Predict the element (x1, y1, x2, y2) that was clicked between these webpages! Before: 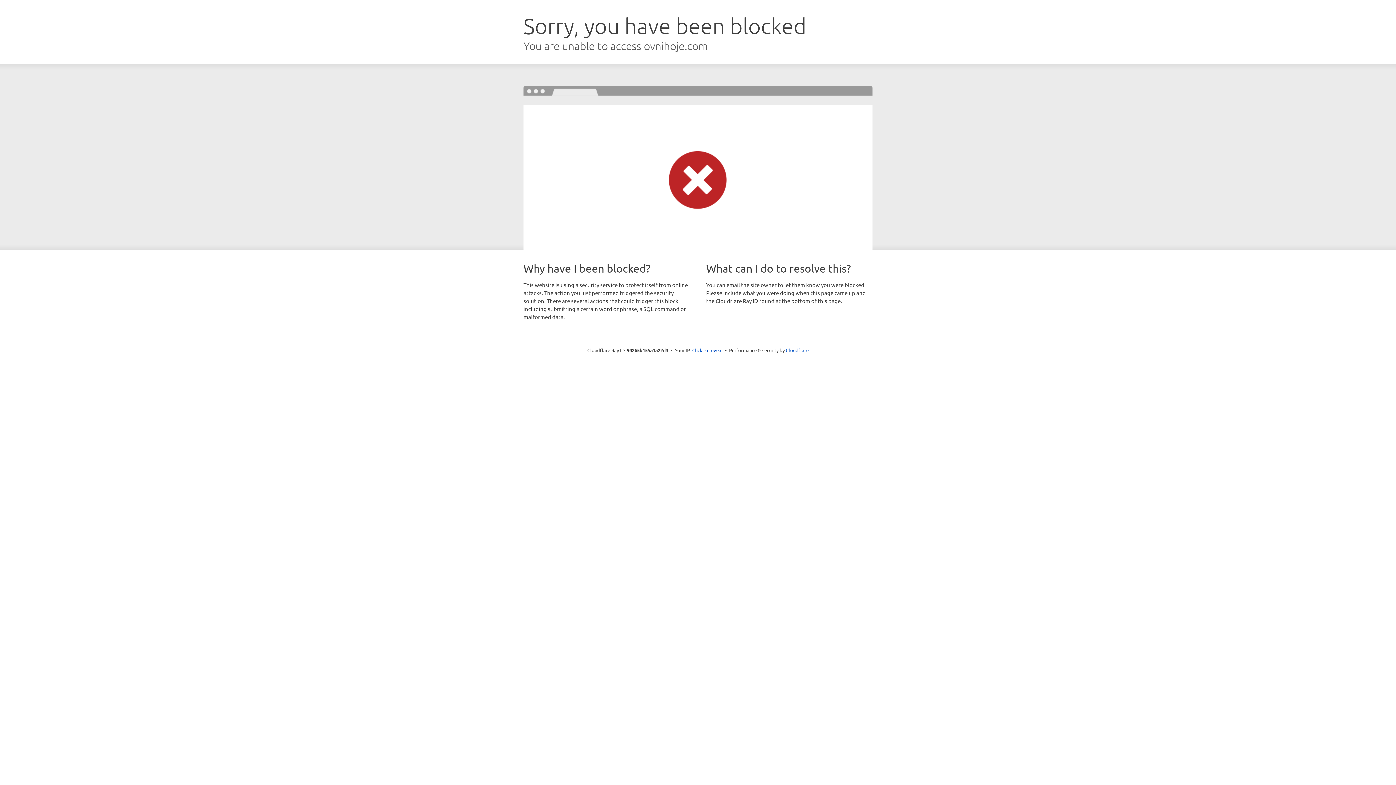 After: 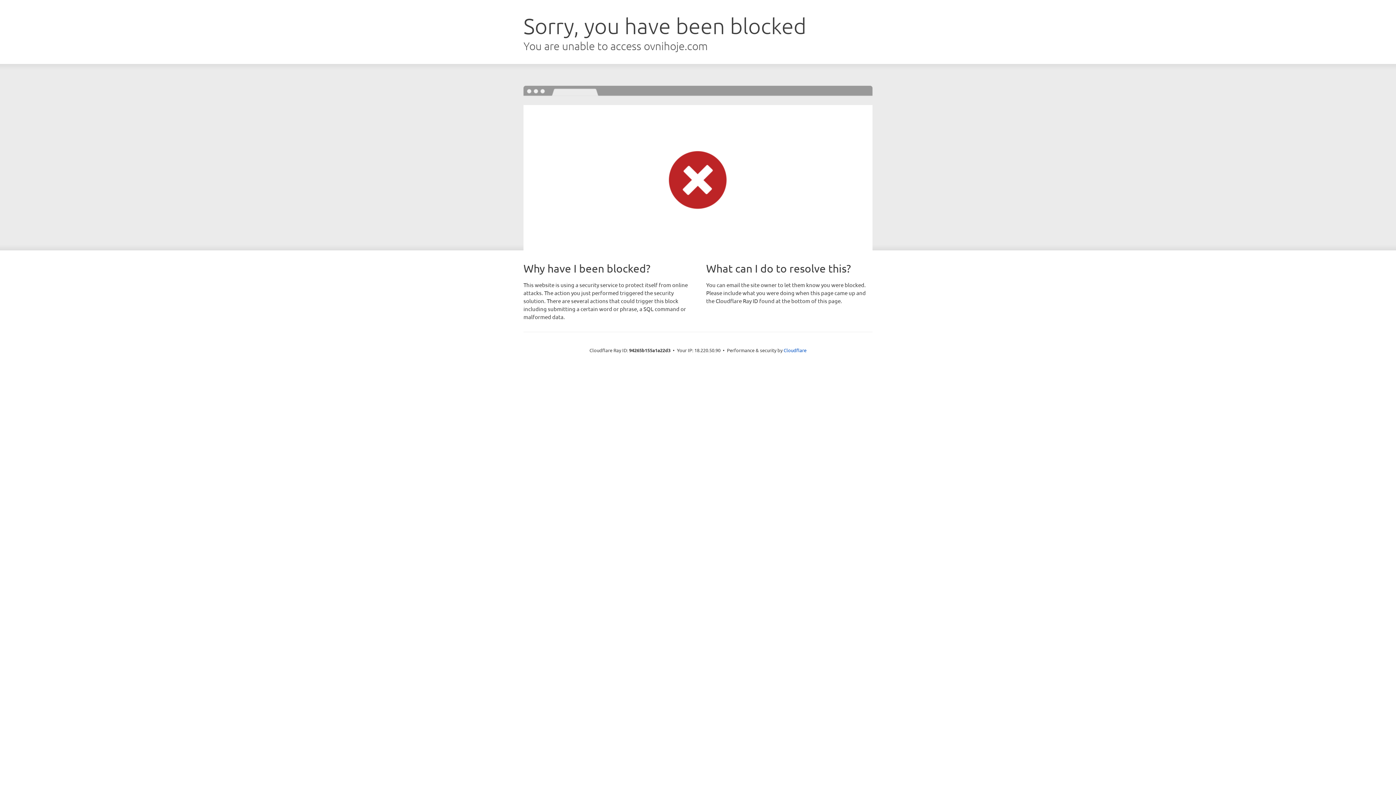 Action: label: Click to reveal bbox: (692, 346, 722, 353)